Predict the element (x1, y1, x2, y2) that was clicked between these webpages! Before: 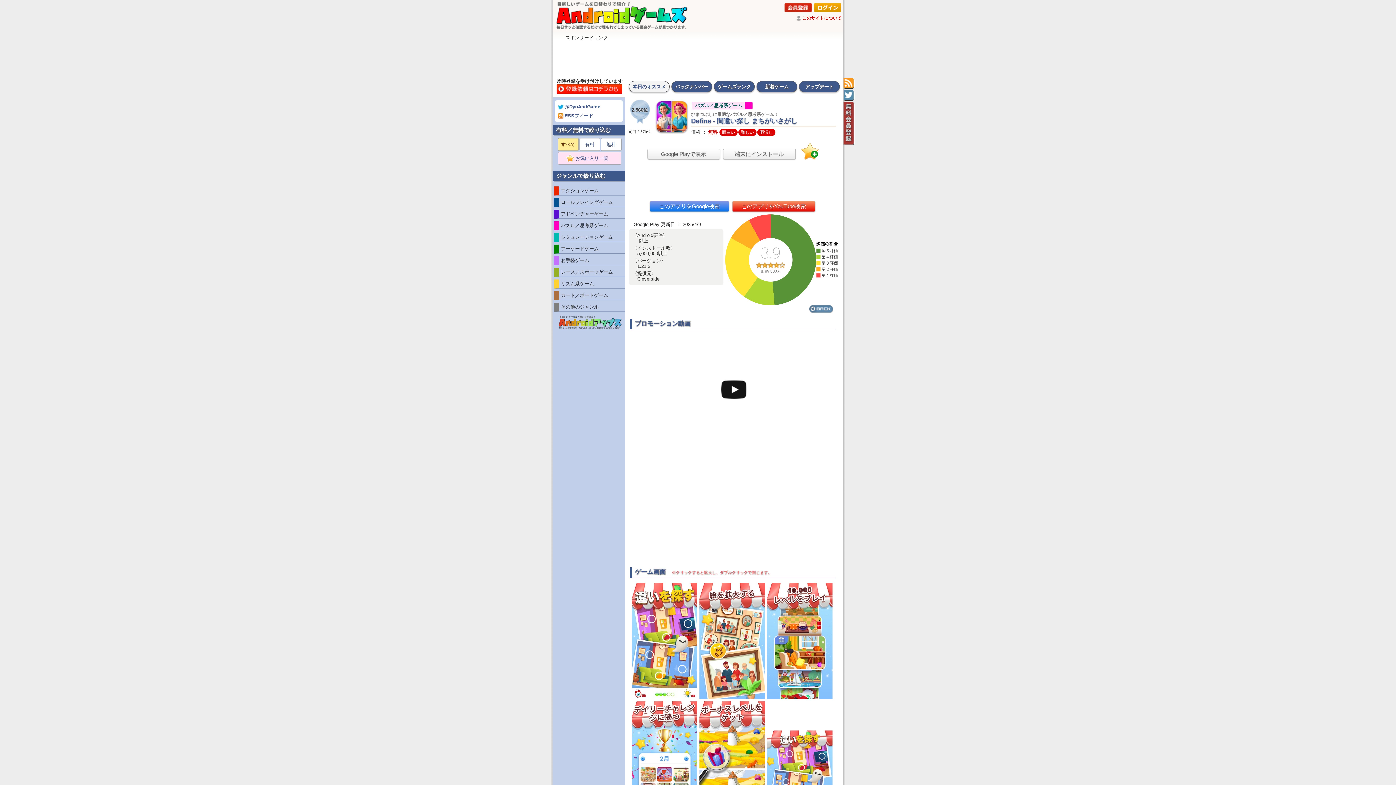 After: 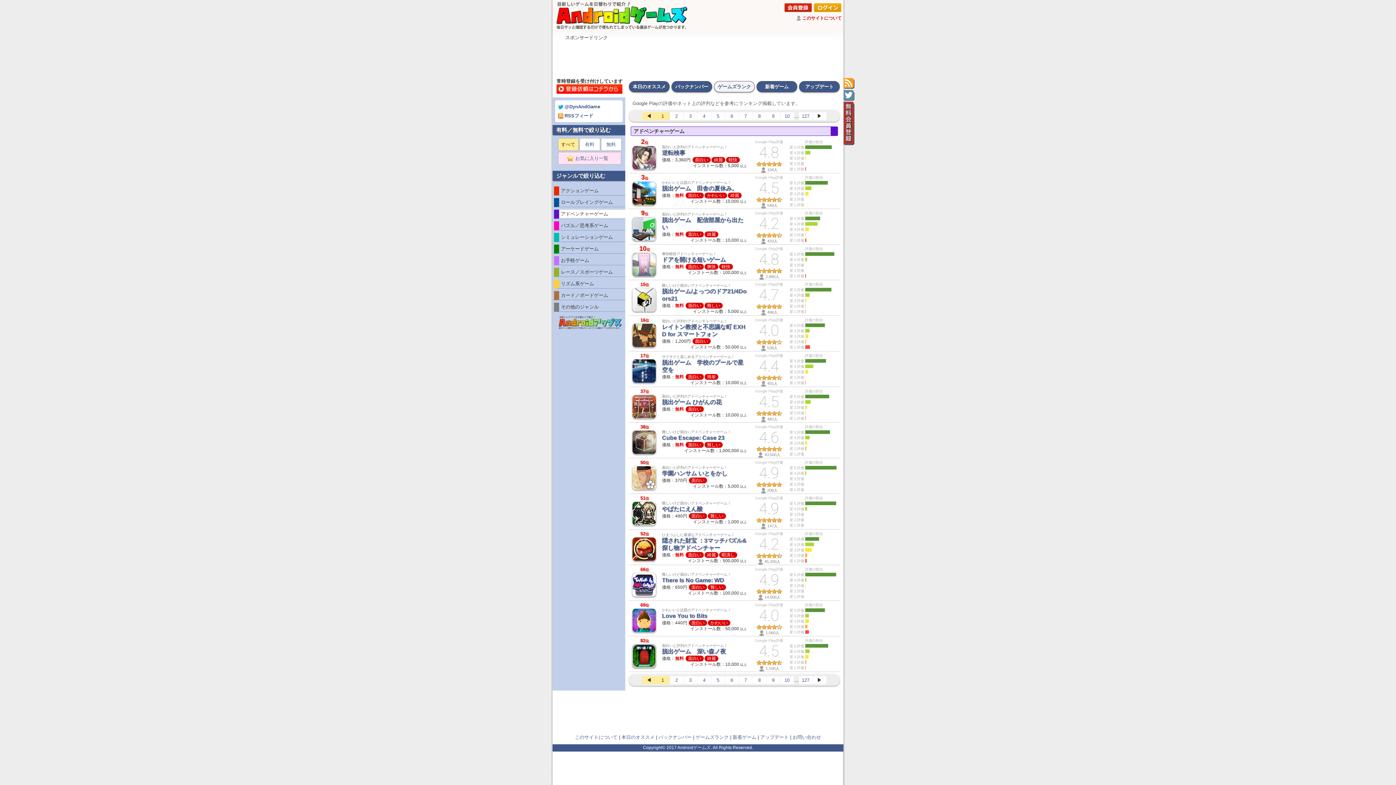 Action: bbox: (554, 209, 625, 218) label: アドベンチャーゲーム